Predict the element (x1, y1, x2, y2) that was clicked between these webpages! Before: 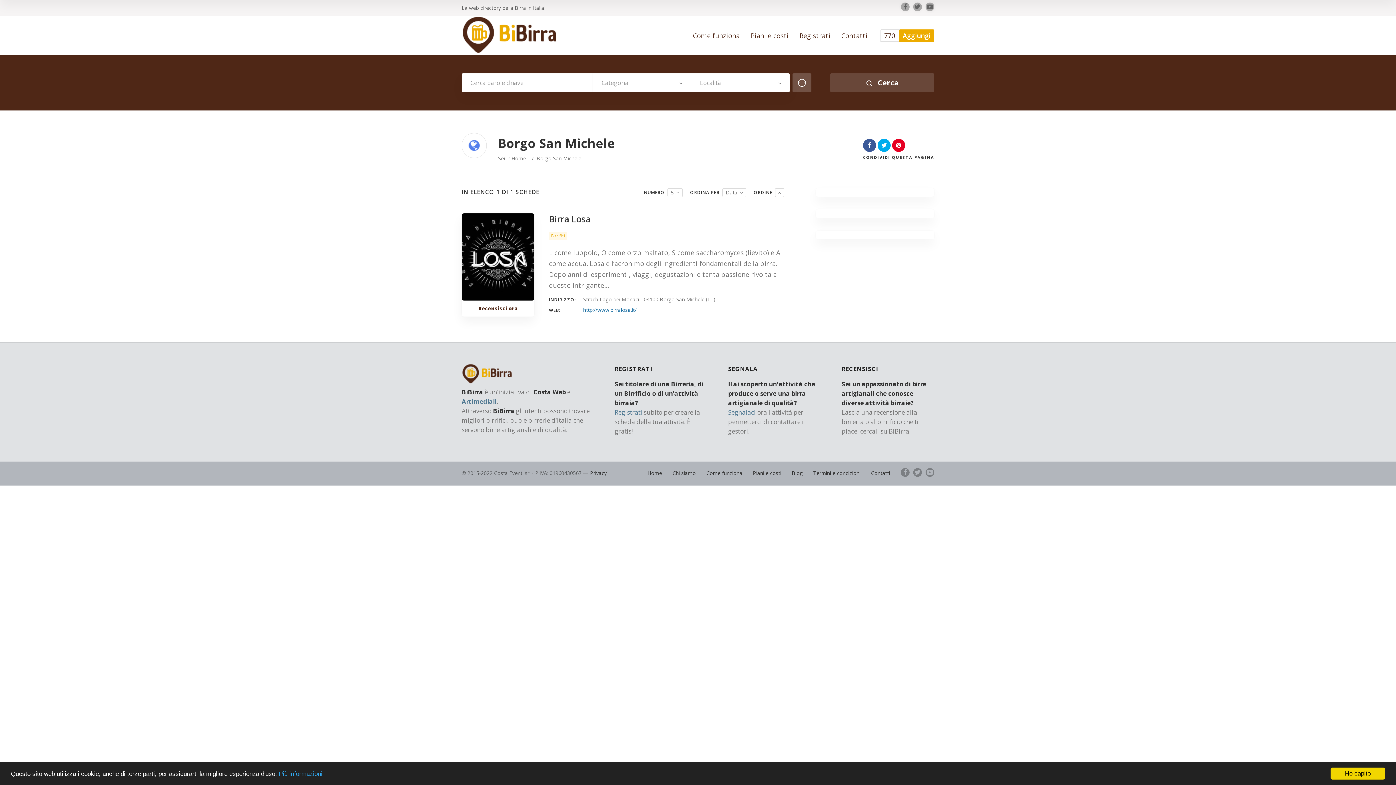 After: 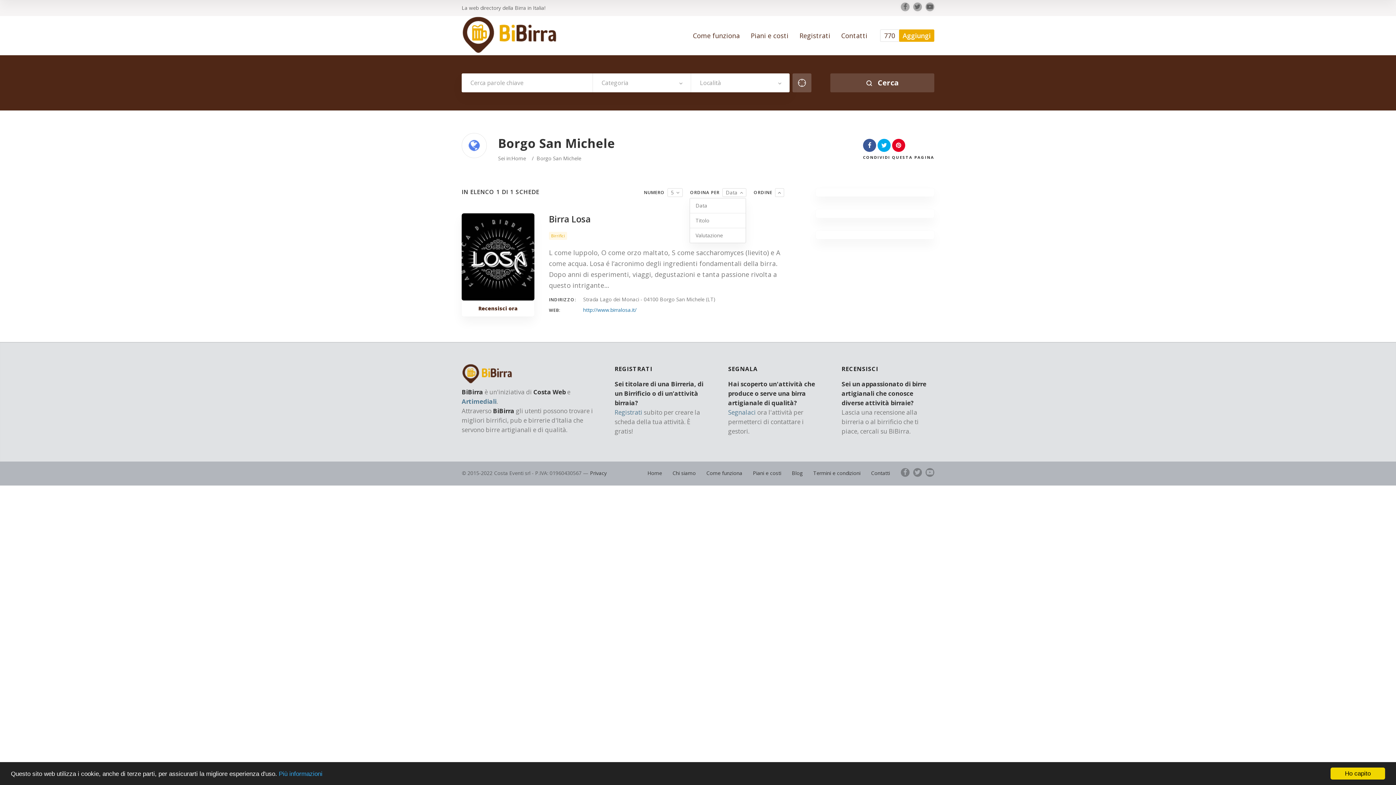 Action: bbox: (741, 188, 746, 197)